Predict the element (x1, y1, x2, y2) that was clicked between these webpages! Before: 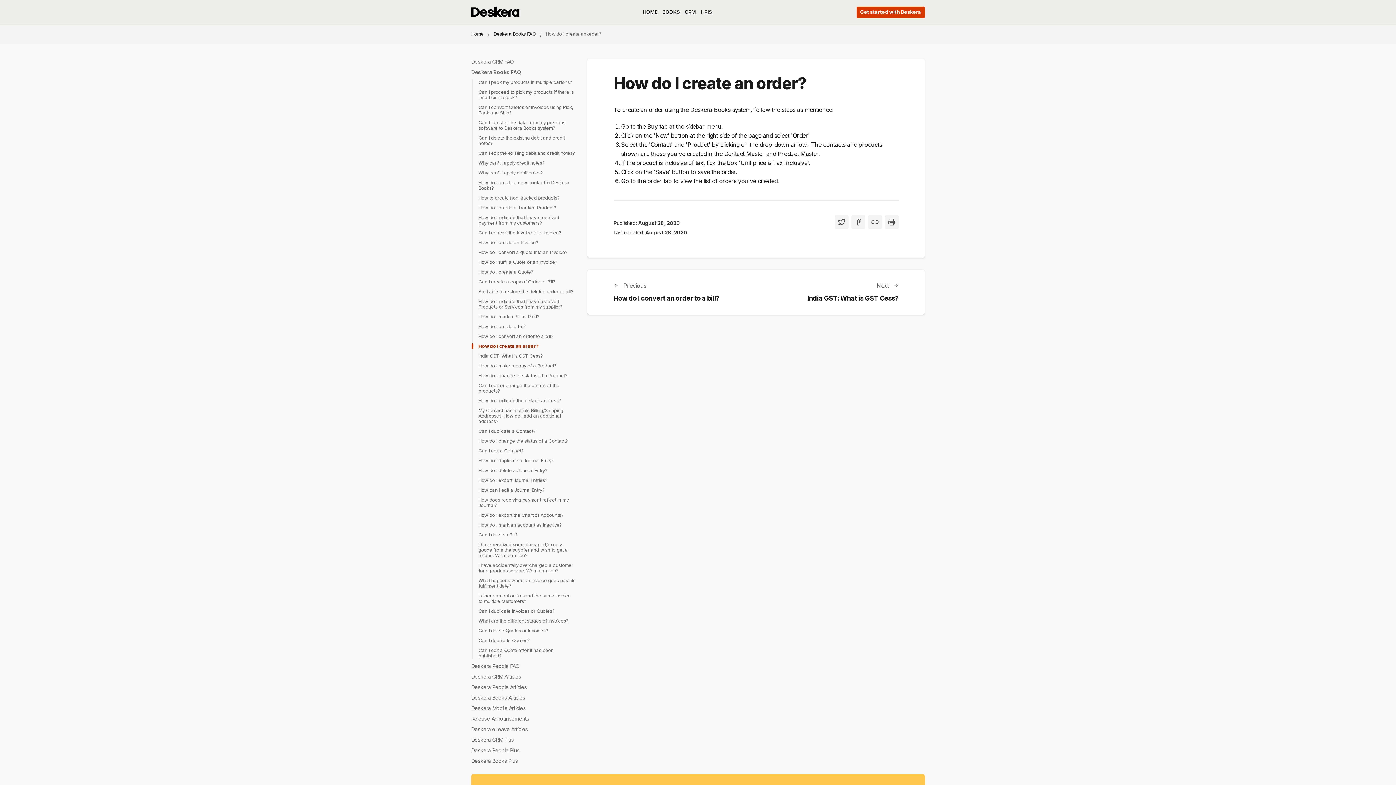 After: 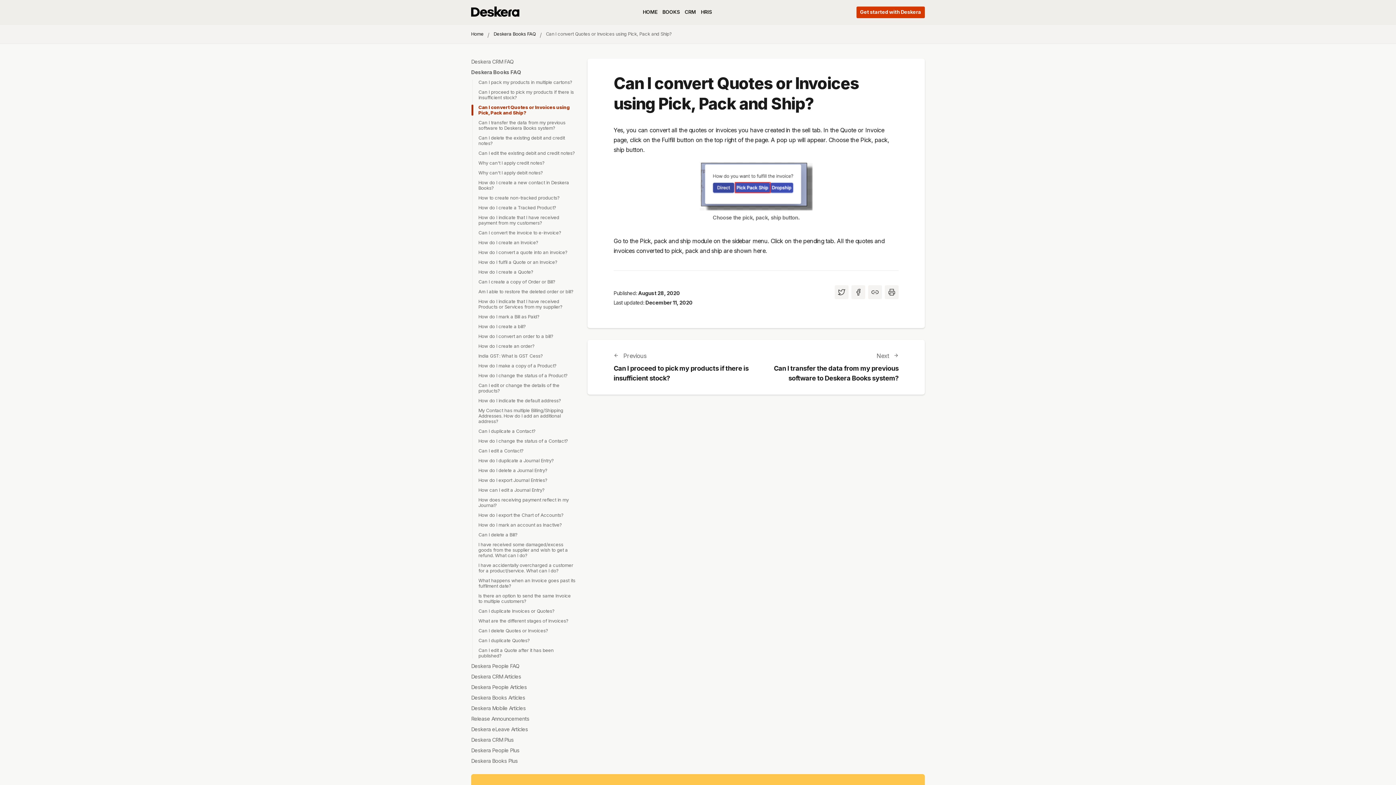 Action: bbox: (478, 104, 573, 115) label: Can I convert Quotes or Invoices using Pick, Pack and Ship?